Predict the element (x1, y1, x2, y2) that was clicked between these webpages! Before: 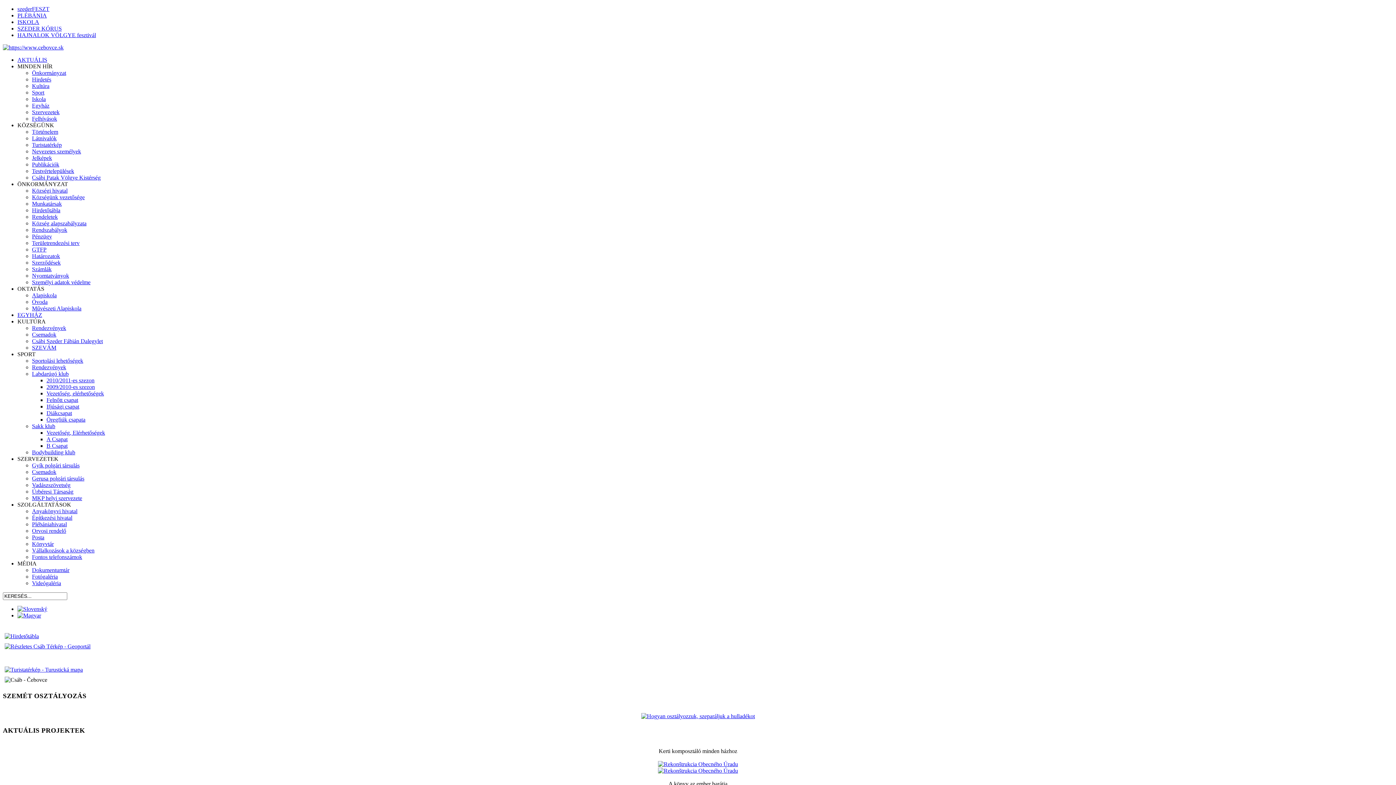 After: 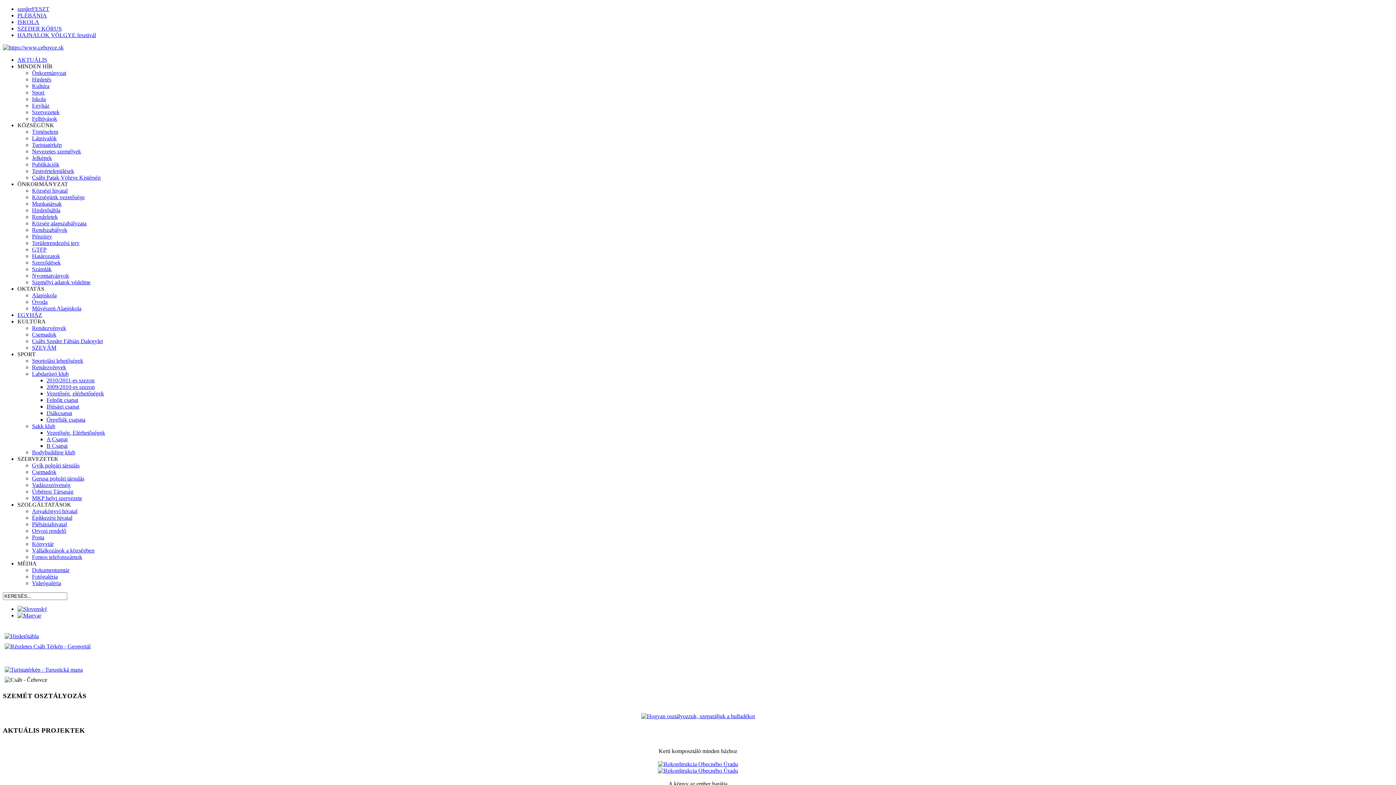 Action: label: Labdarúgó klub bbox: (32, 370, 68, 377)